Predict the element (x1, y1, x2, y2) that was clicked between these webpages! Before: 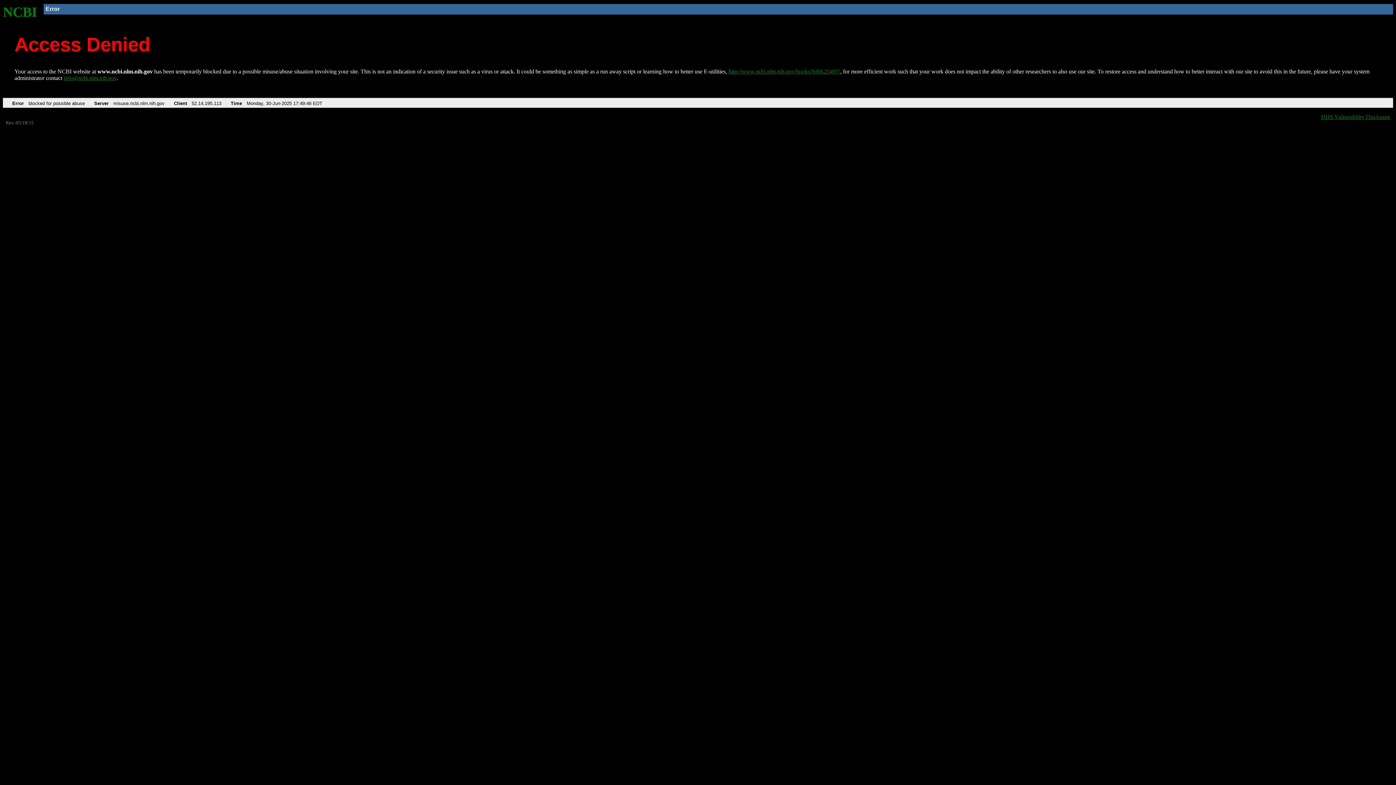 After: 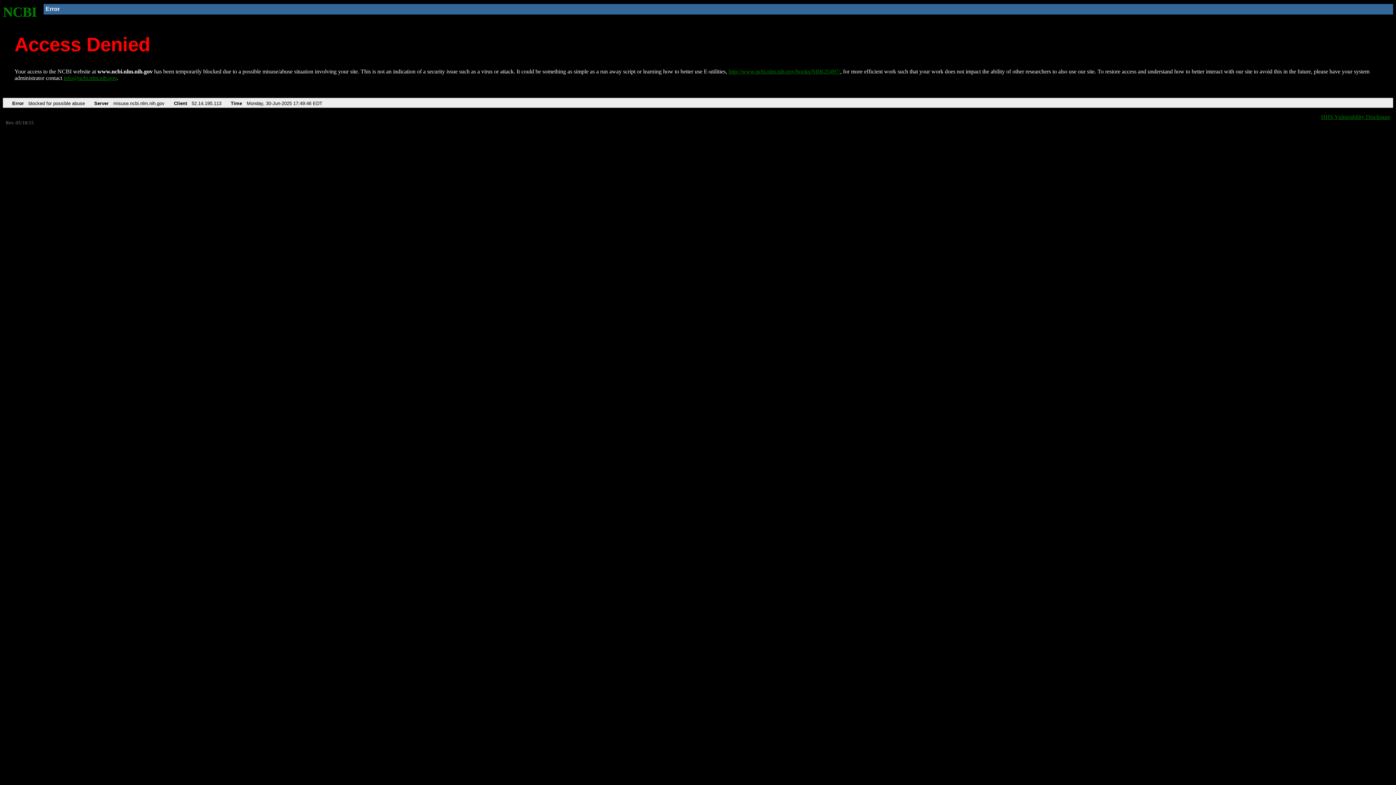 Action: bbox: (63, 75, 116, 81) label: info@ncbi.nlm.nih.gov